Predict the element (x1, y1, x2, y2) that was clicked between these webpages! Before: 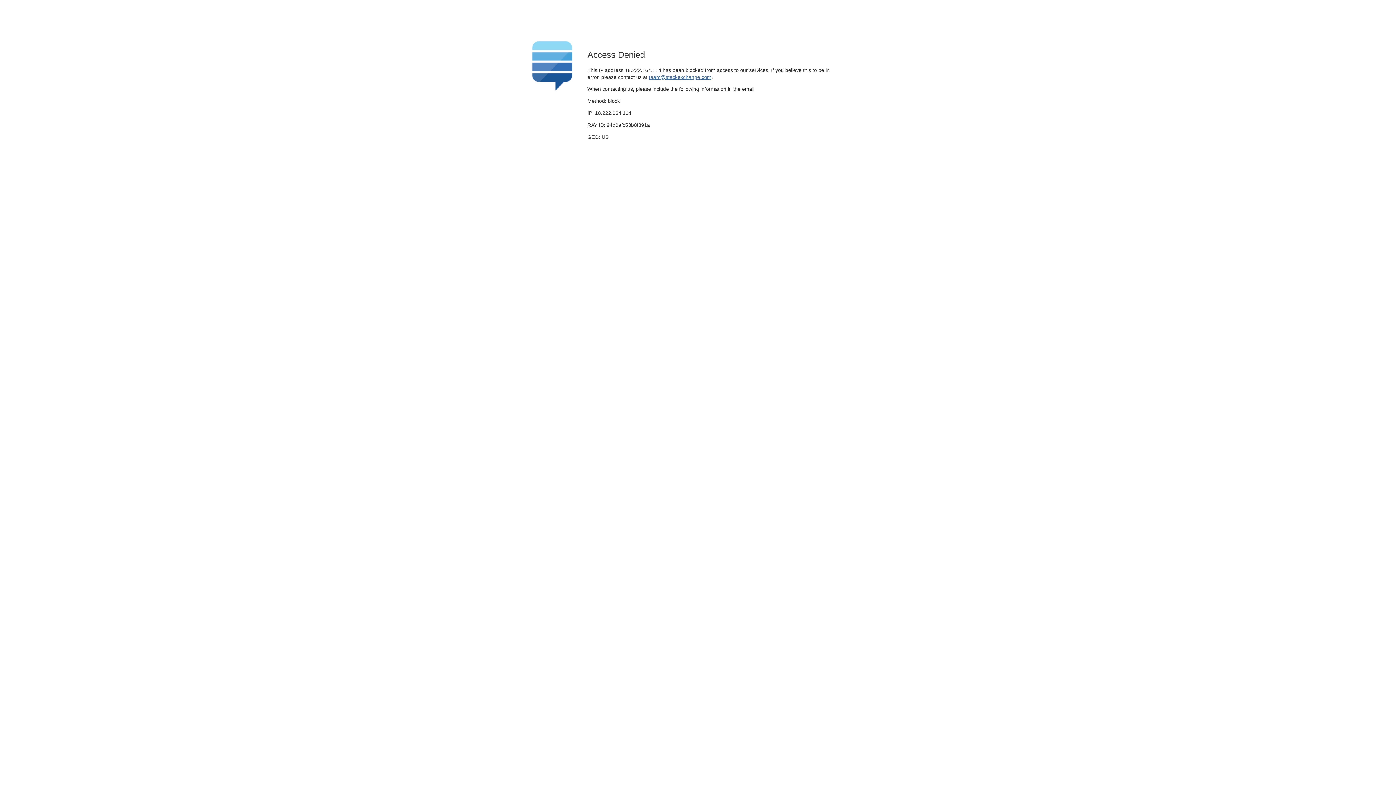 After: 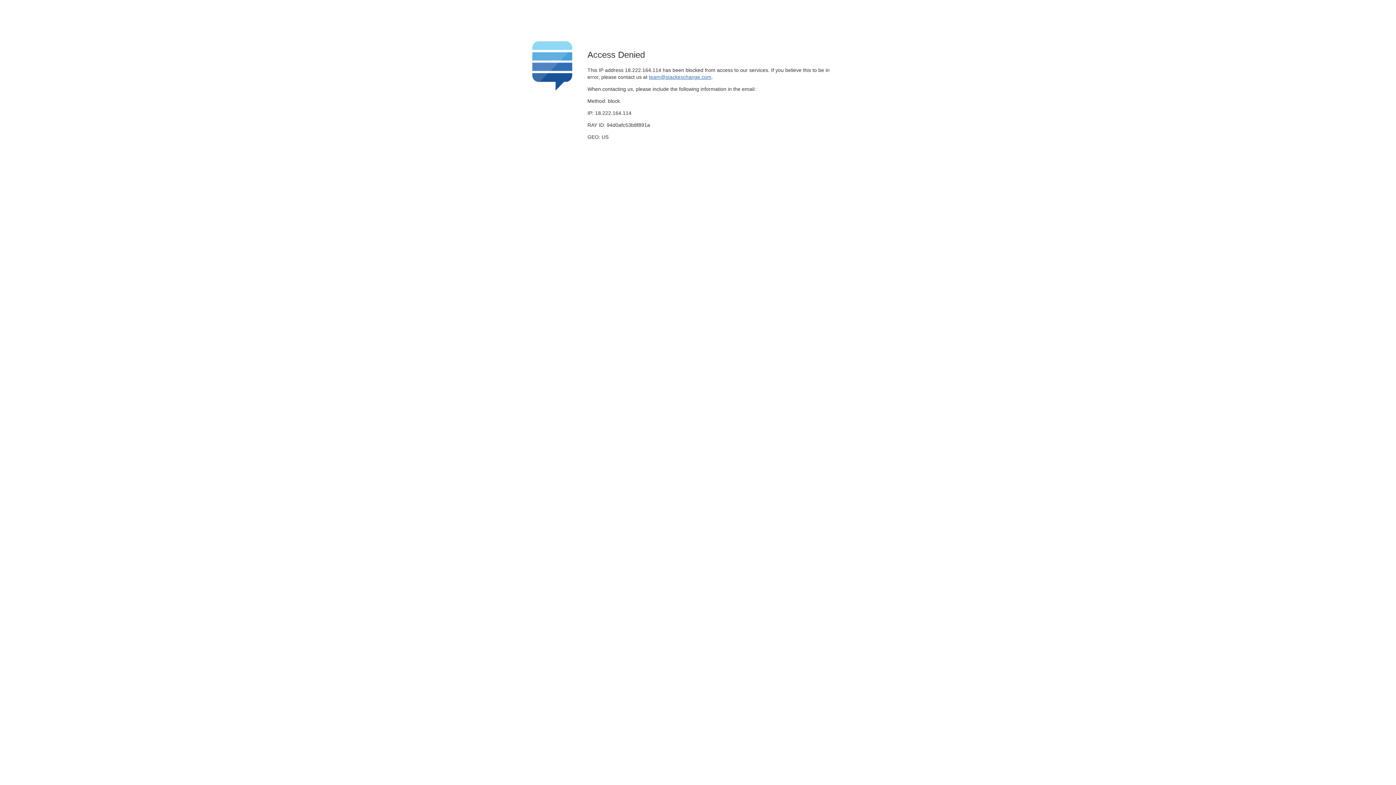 Action: label: team@stackexchange.com bbox: (649, 74, 711, 79)